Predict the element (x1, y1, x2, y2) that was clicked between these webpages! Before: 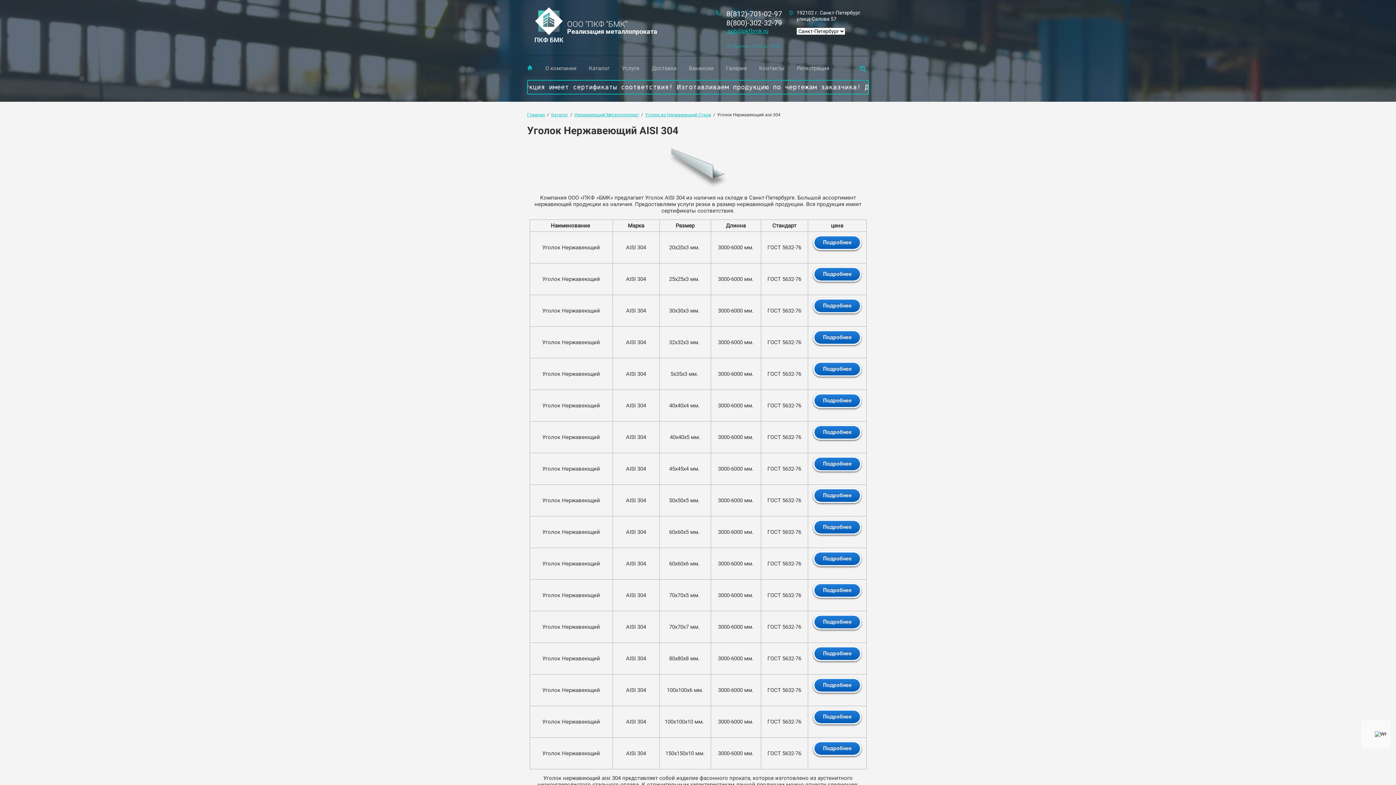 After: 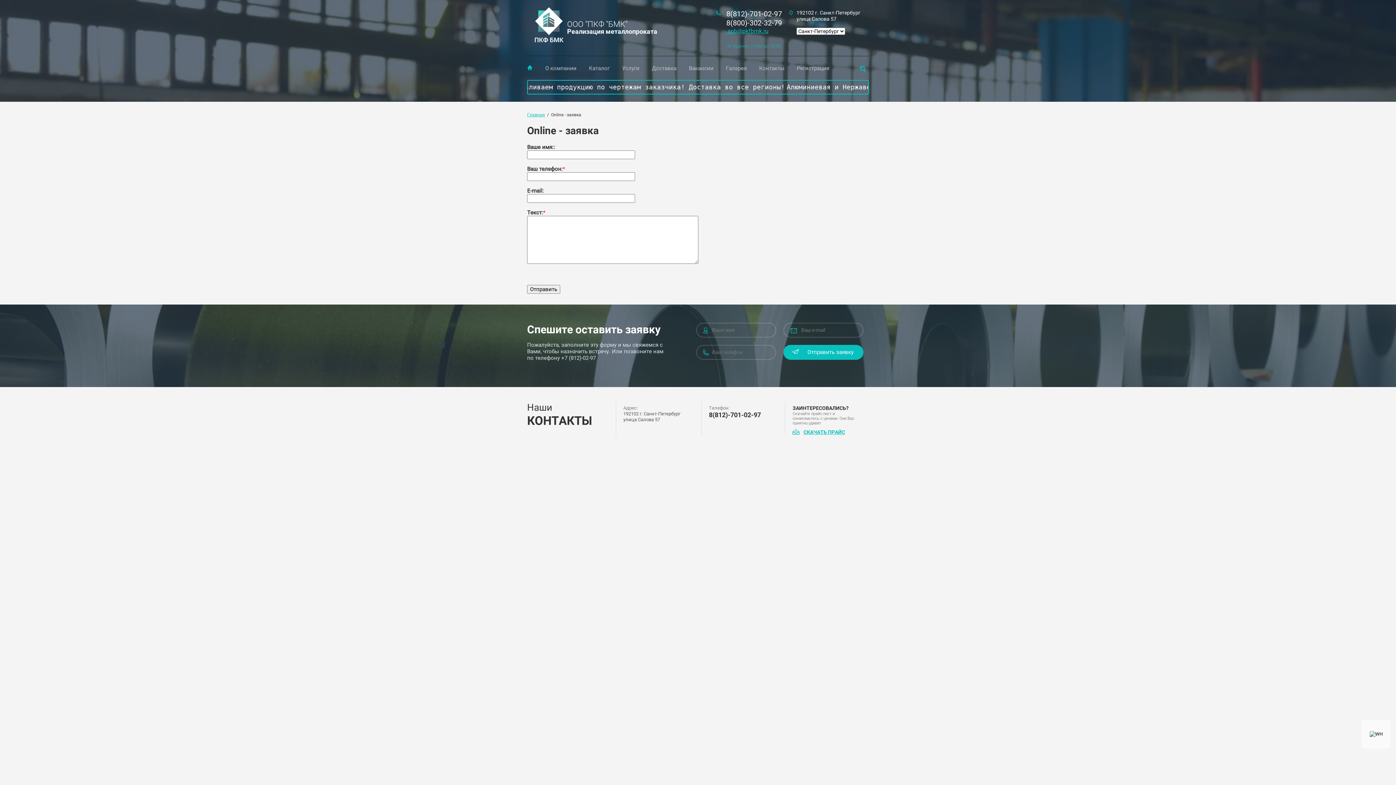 Action: bbox: (811, 722, 863, 728)